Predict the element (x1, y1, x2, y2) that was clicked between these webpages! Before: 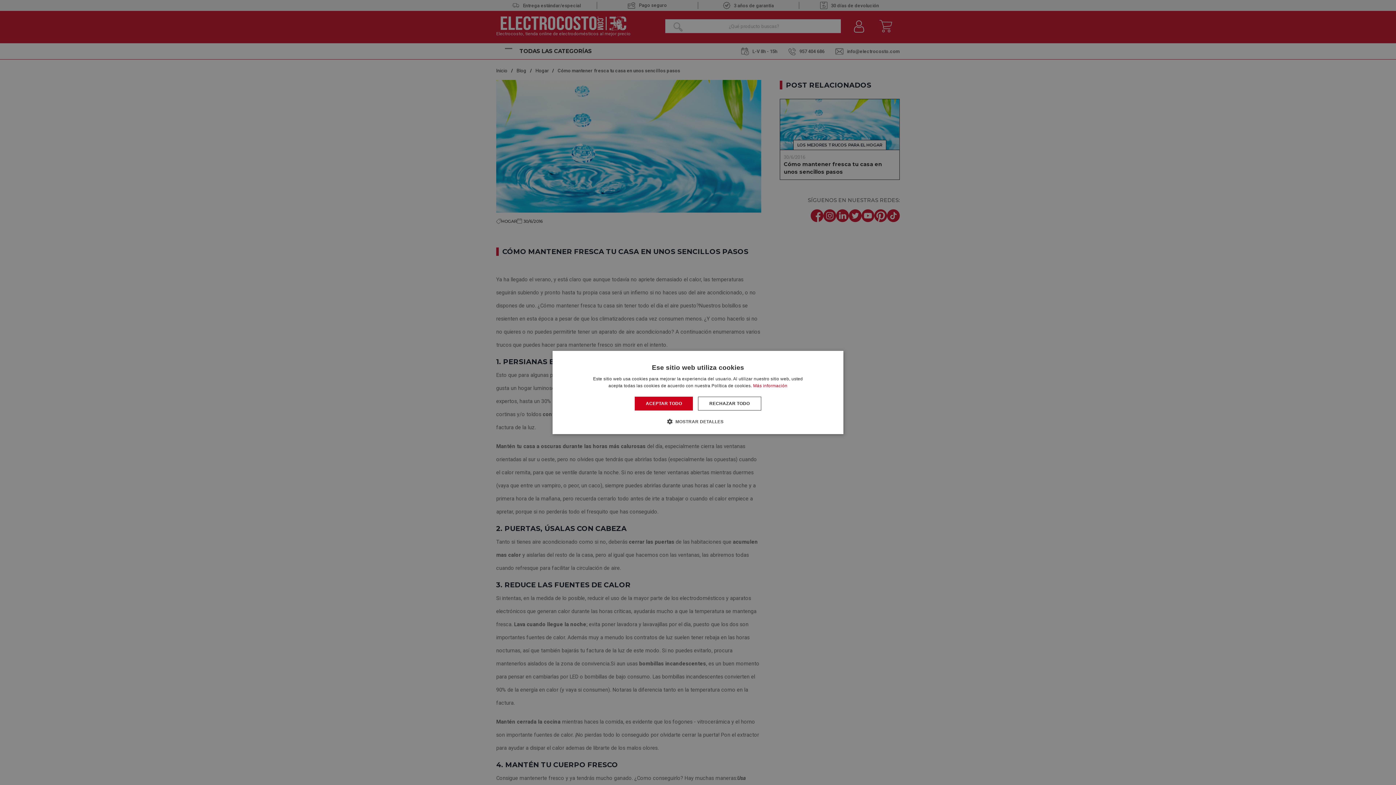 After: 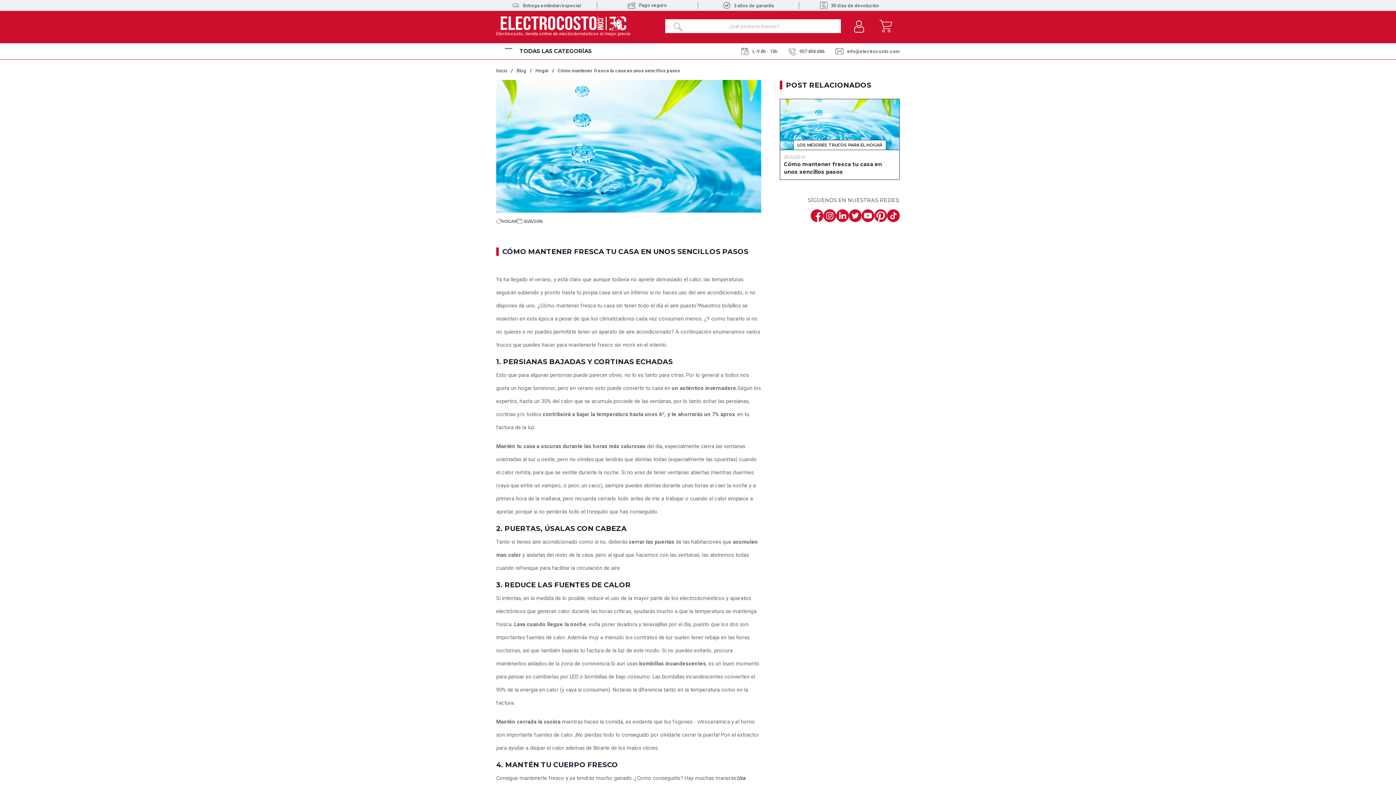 Action: label: RECHAZAR TODO bbox: (698, 396, 761, 410)